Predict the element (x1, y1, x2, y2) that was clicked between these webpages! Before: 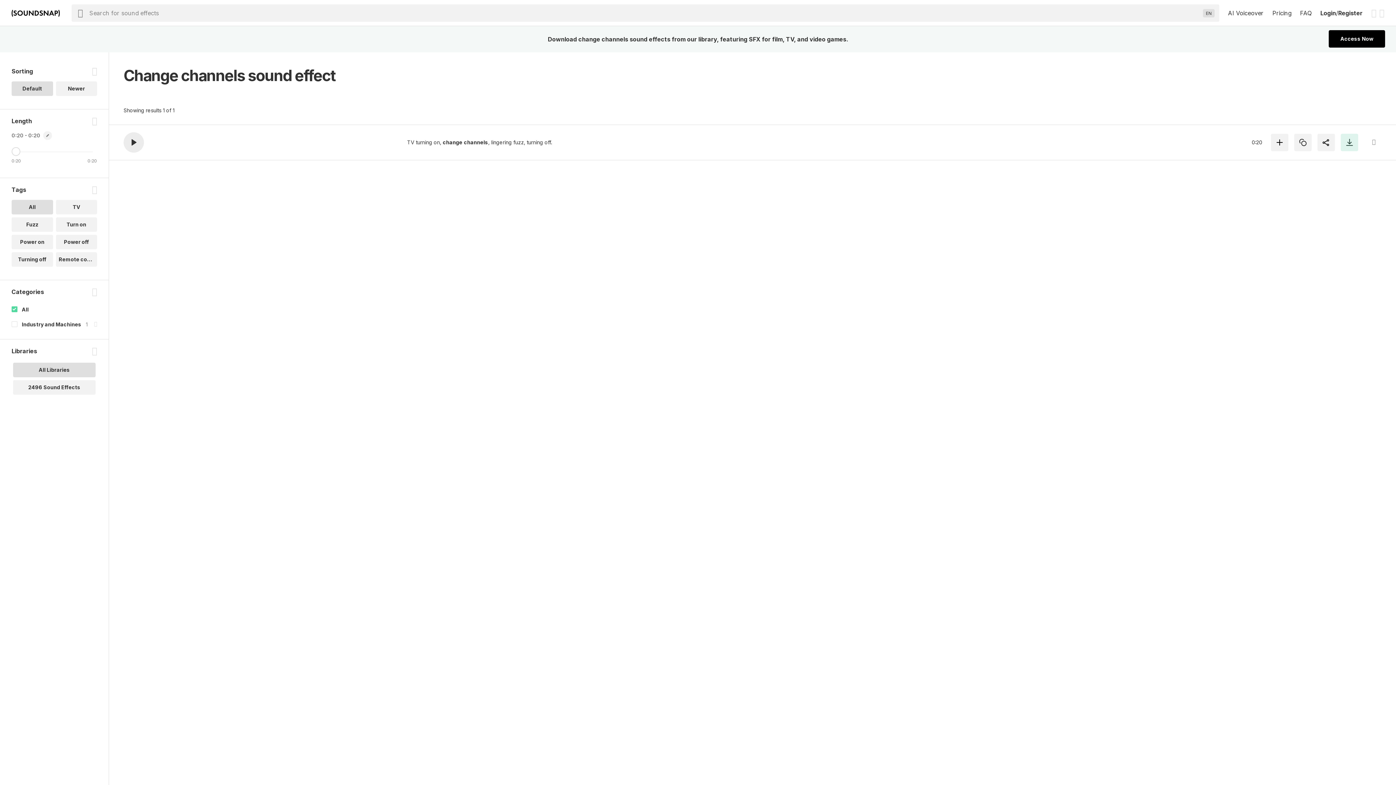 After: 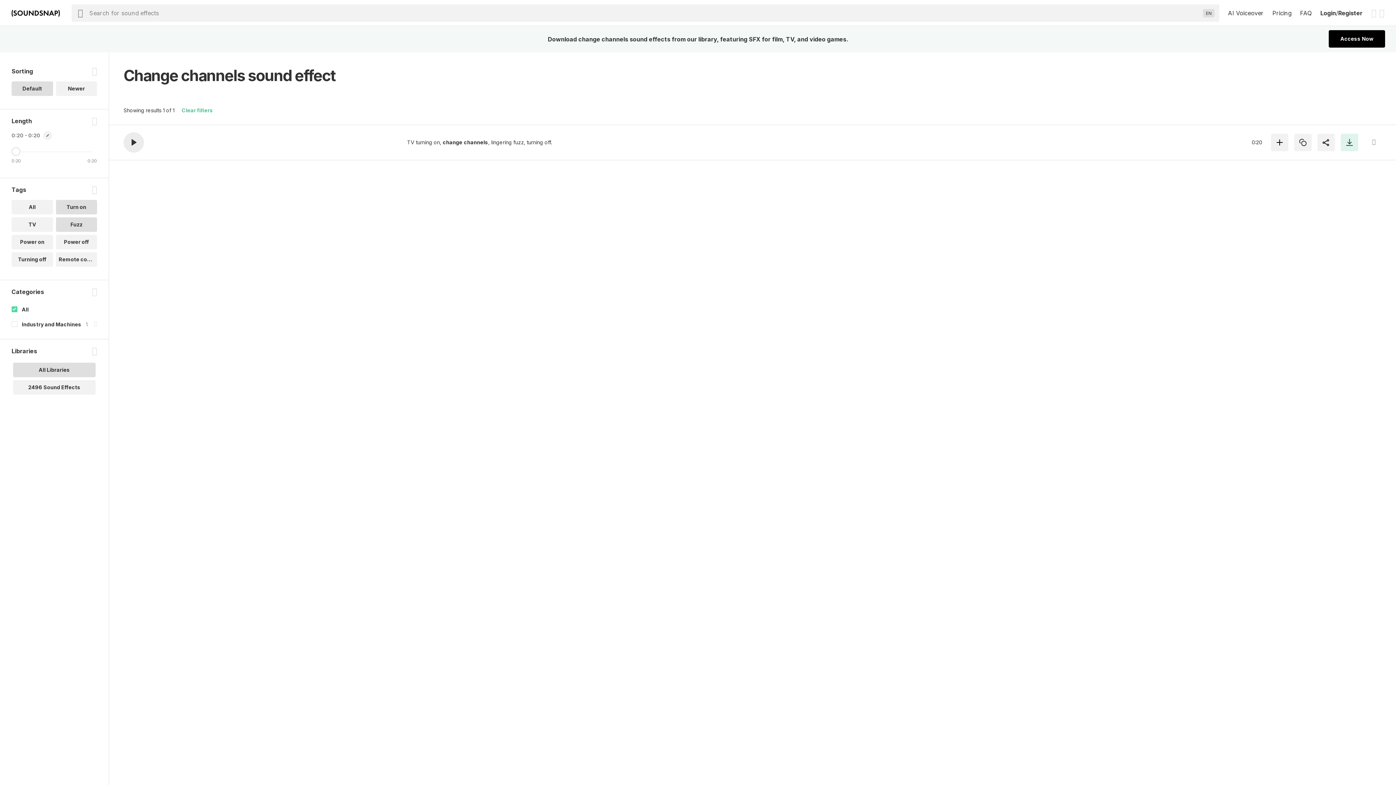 Action: label: Turn on bbox: (55, 217, 97, 232)